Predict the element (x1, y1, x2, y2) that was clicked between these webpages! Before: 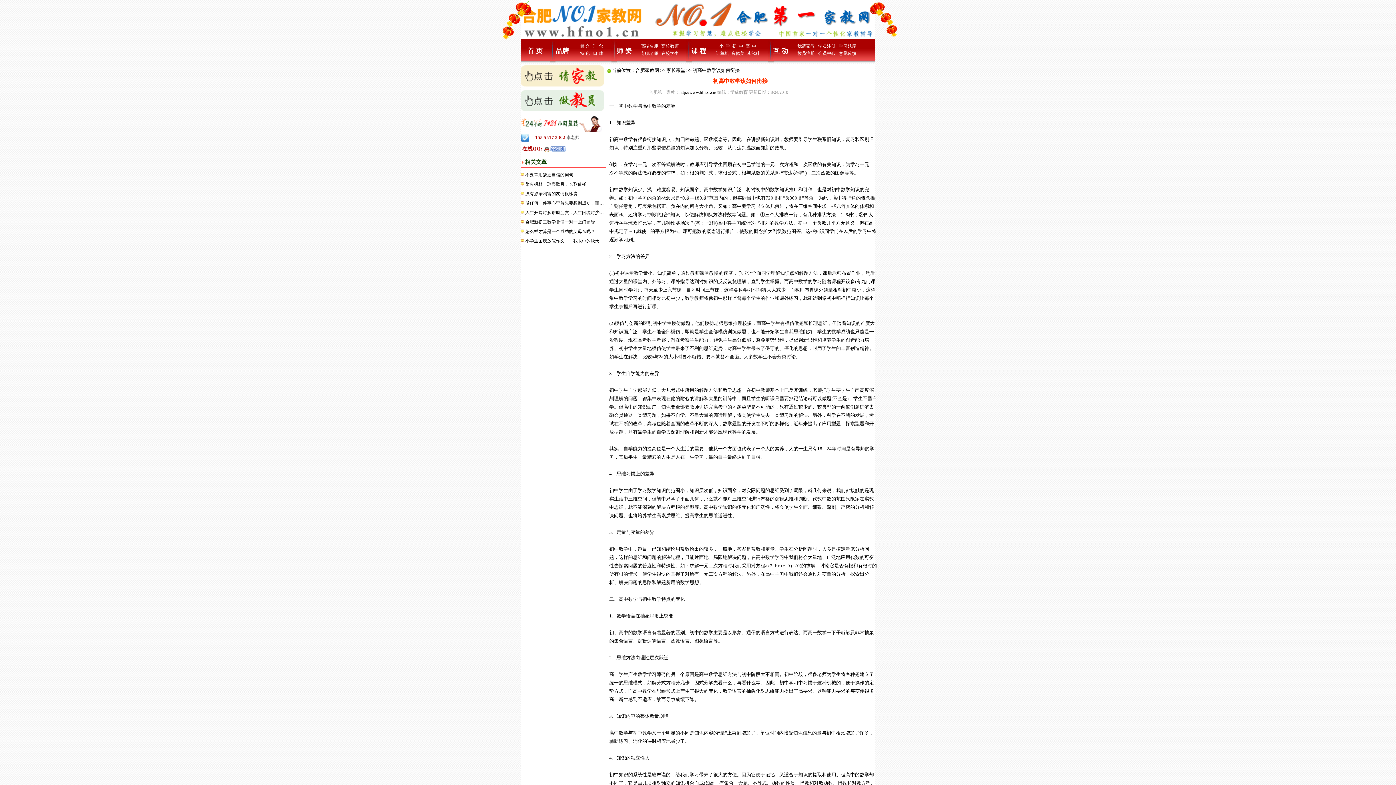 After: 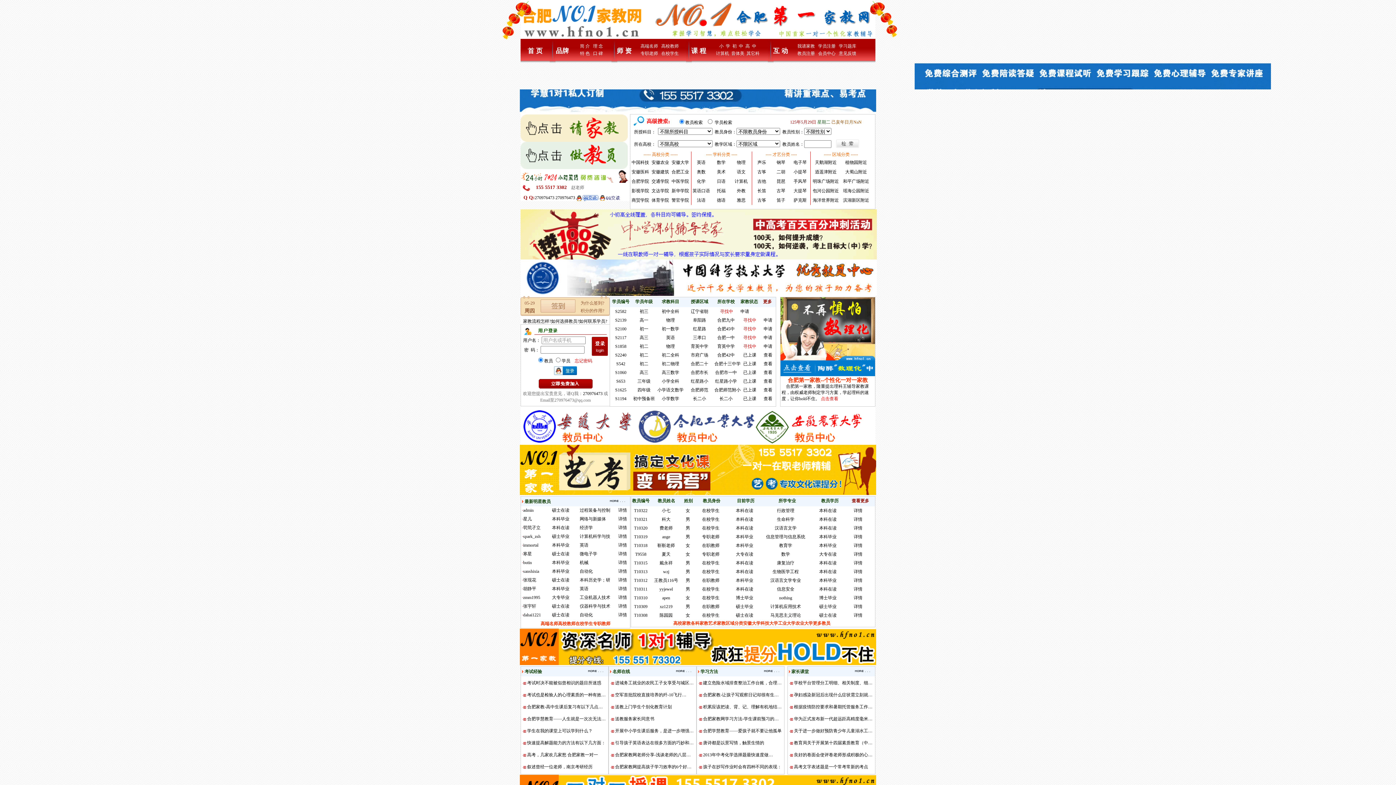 Action: bbox: (520, 16, 643, 21)